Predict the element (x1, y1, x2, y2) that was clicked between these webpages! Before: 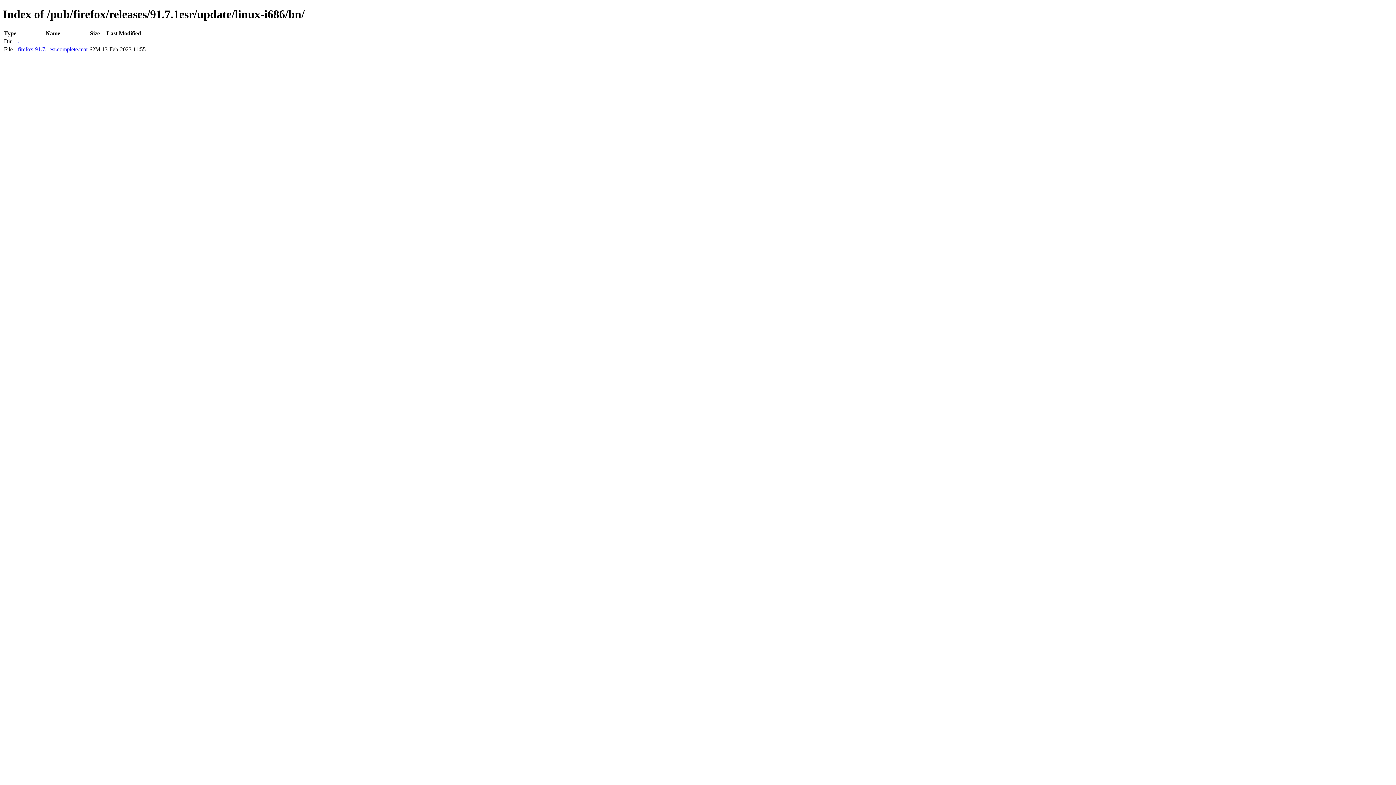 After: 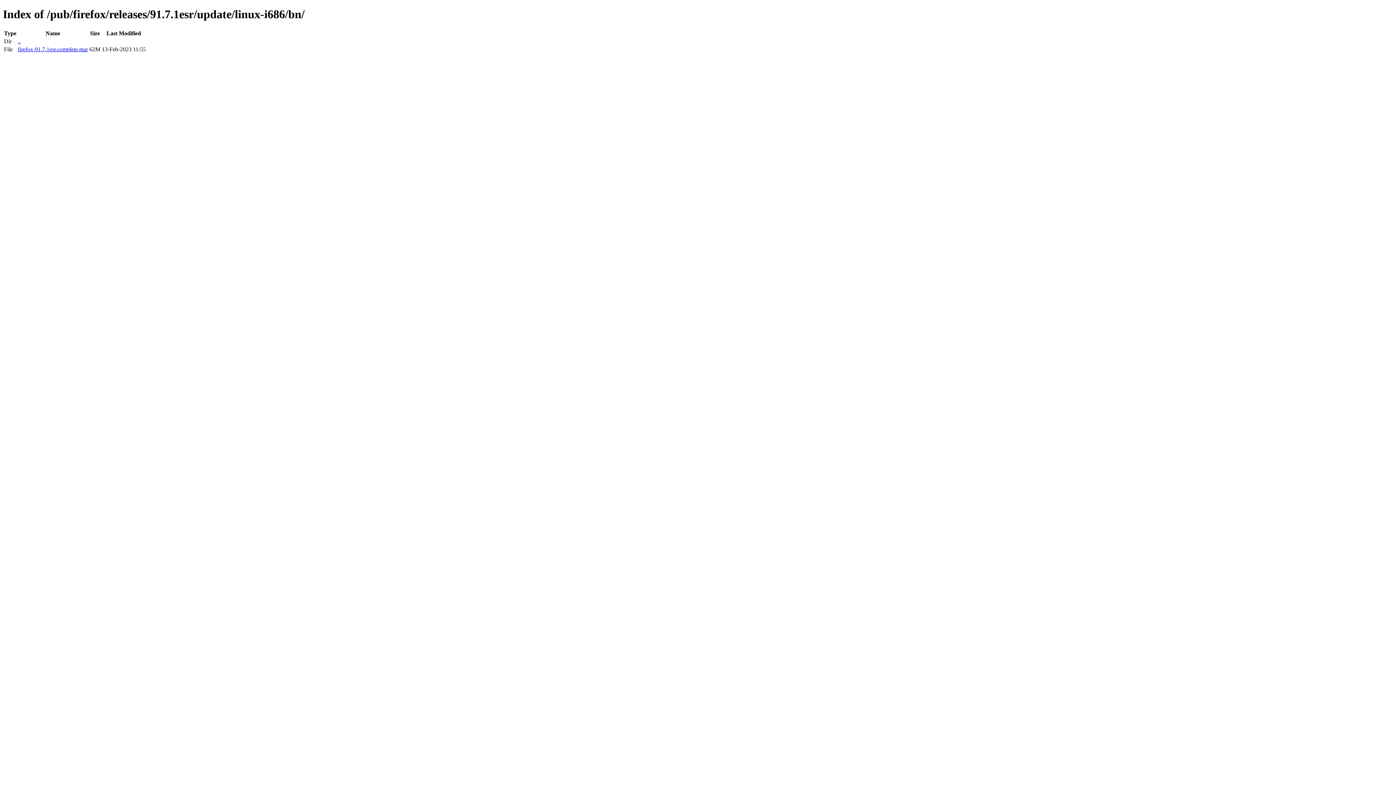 Action: bbox: (17, 46, 88, 52) label: firefox-91.7.1esr.complete.mar